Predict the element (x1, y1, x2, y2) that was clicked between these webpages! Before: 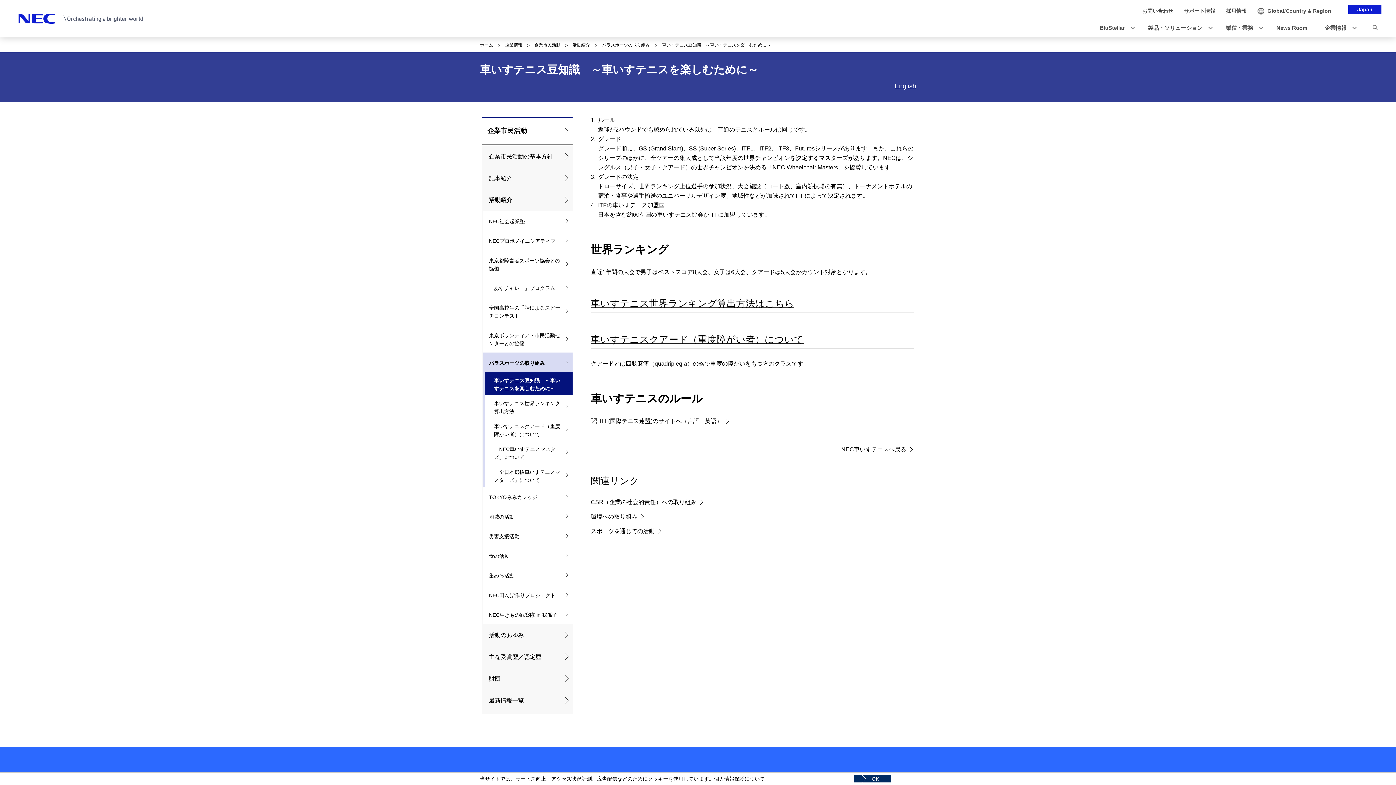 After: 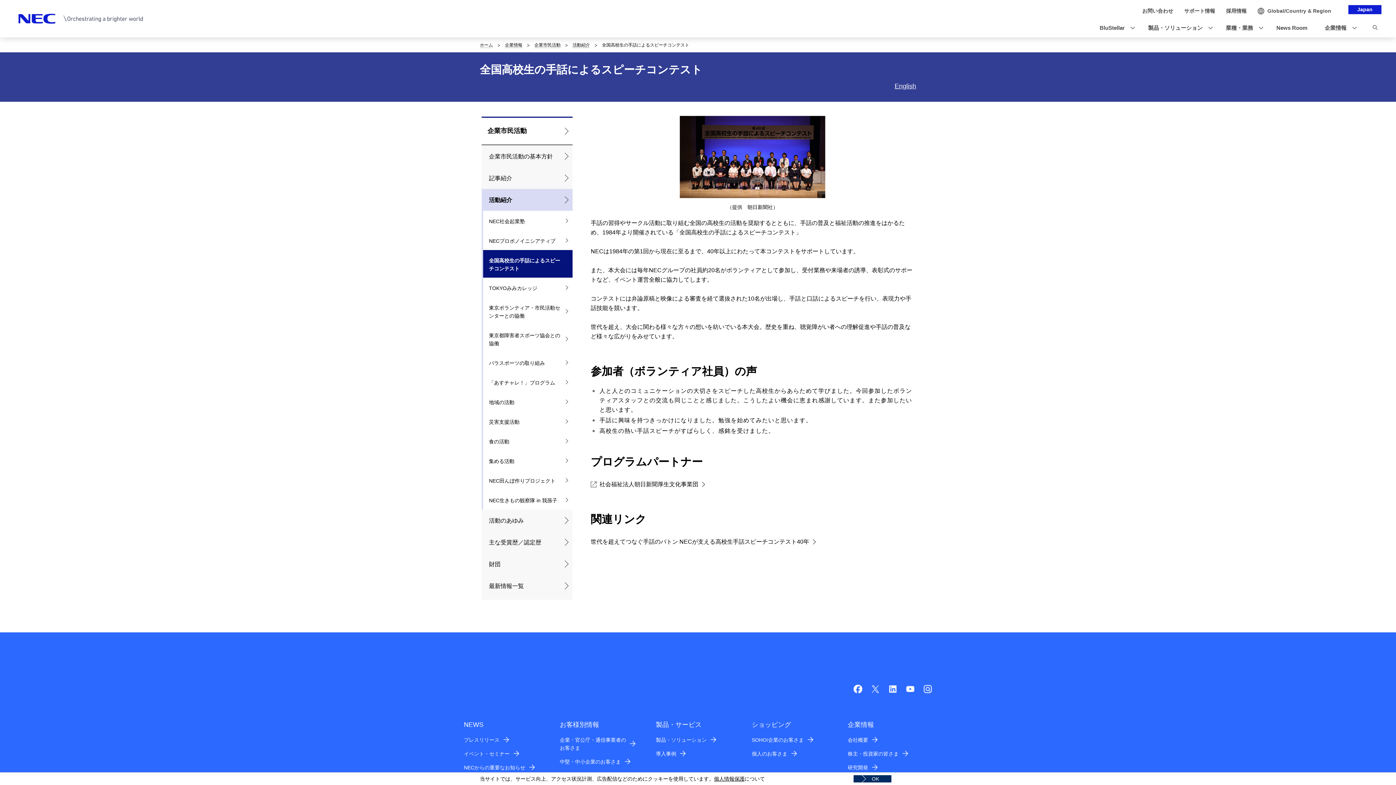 Action: label: 全国高校生の手話によるスピーチコンテスト bbox: (483, 297, 572, 325)